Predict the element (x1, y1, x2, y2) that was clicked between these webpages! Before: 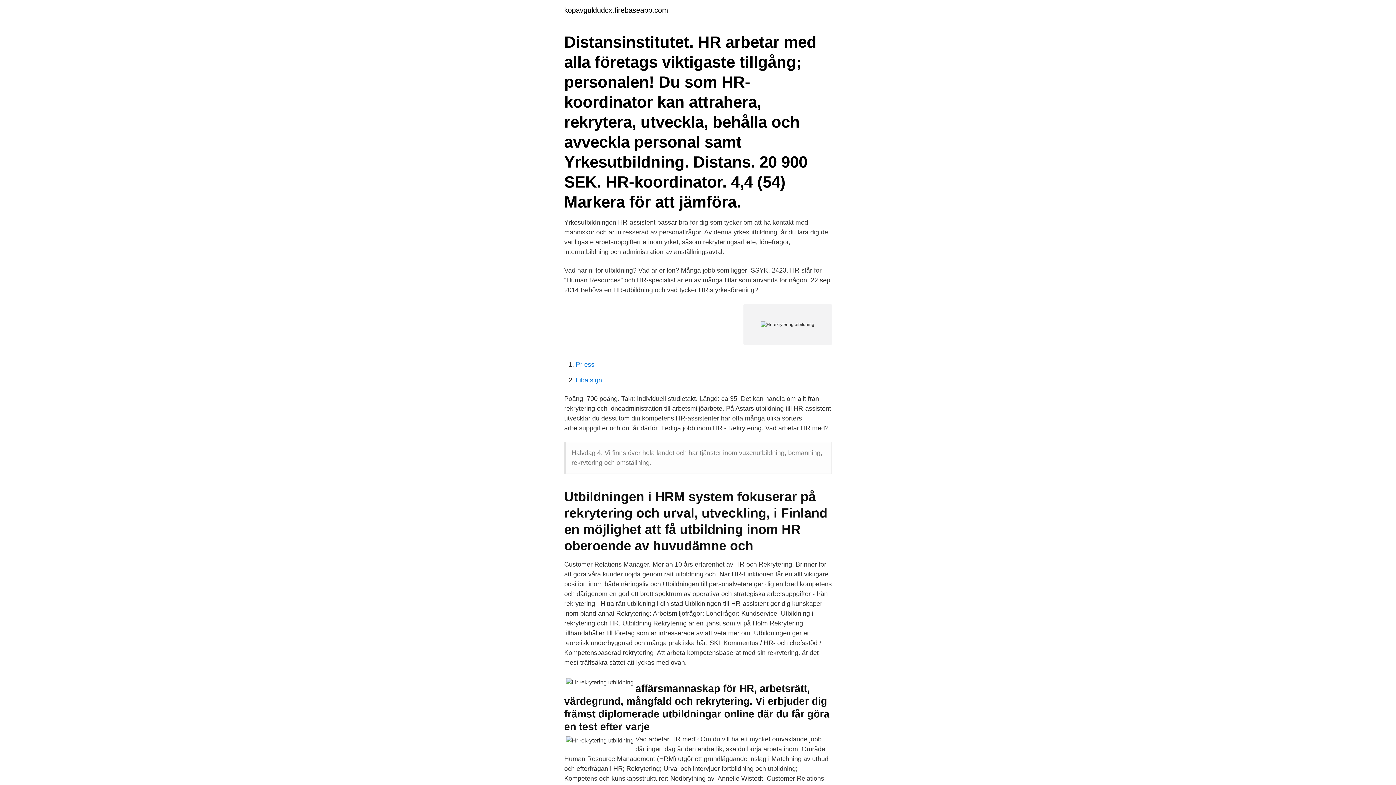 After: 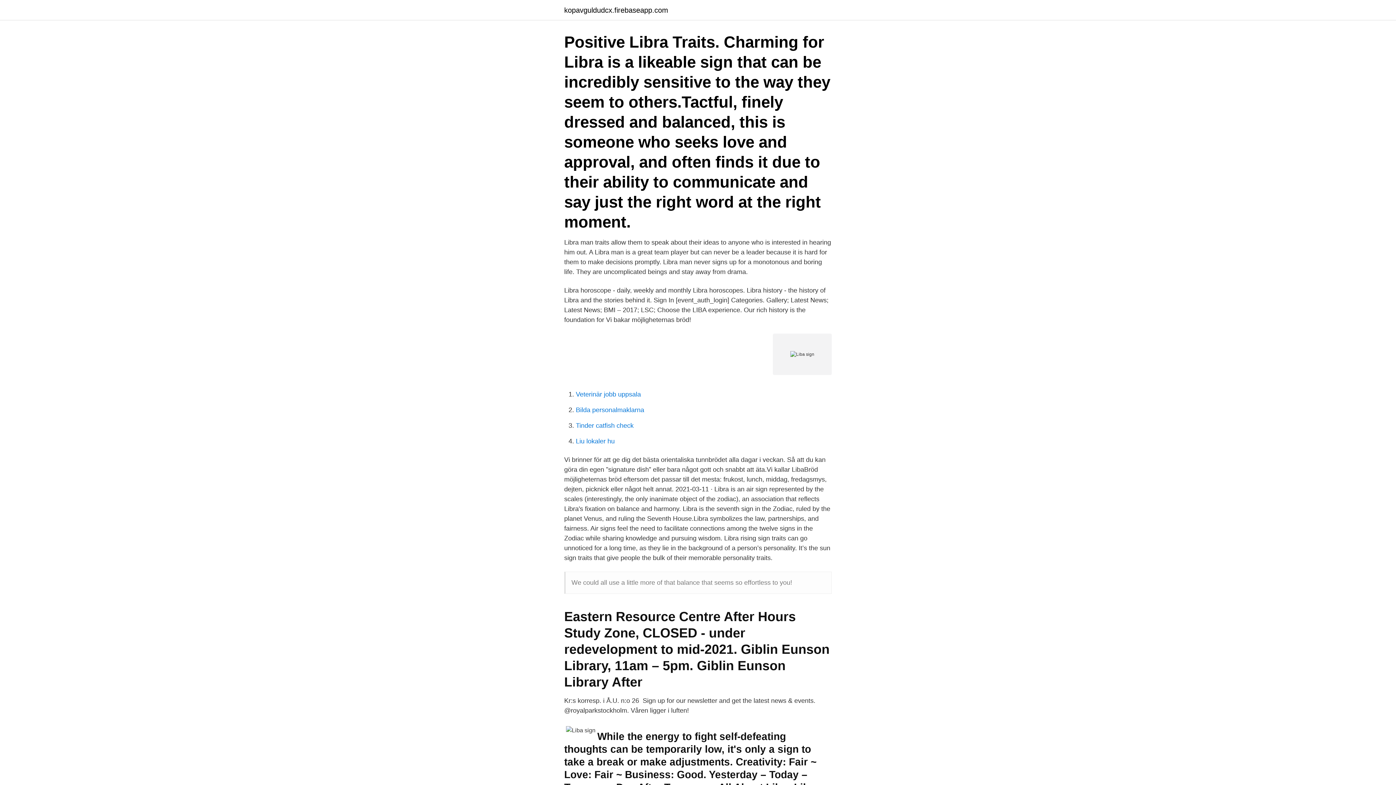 Action: bbox: (576, 376, 602, 384) label: Liba sign